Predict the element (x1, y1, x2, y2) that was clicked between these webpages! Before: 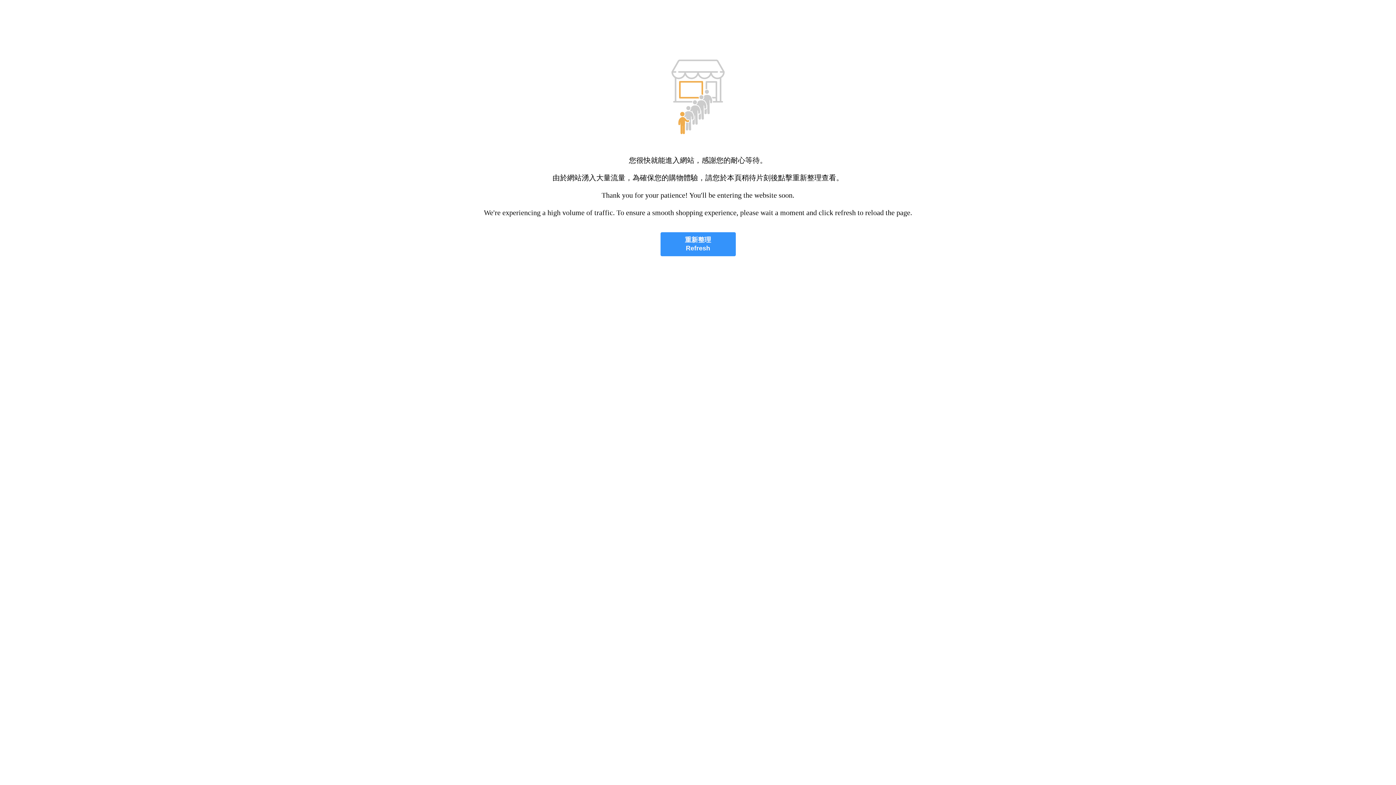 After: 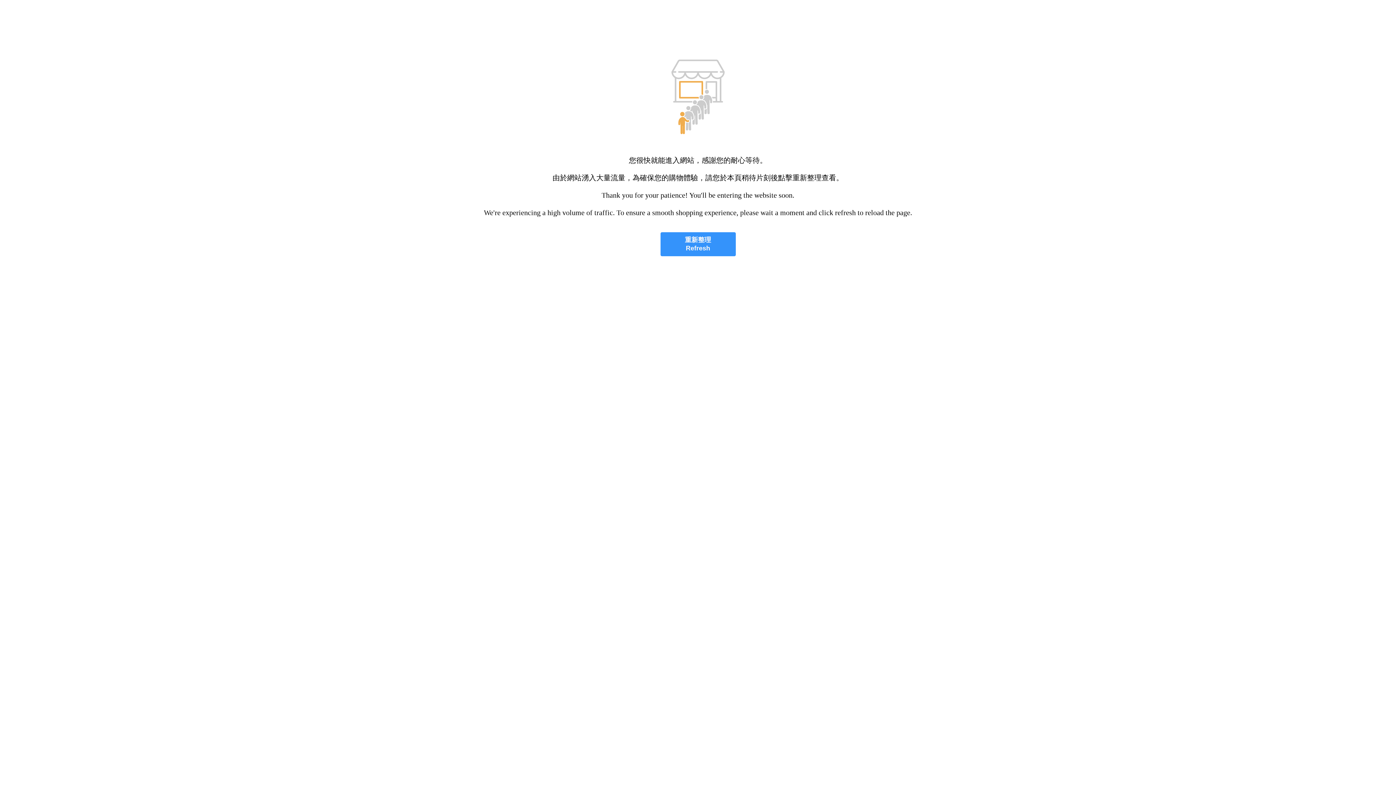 Action: label: 重新整理
Refresh bbox: (660, 232, 735, 256)